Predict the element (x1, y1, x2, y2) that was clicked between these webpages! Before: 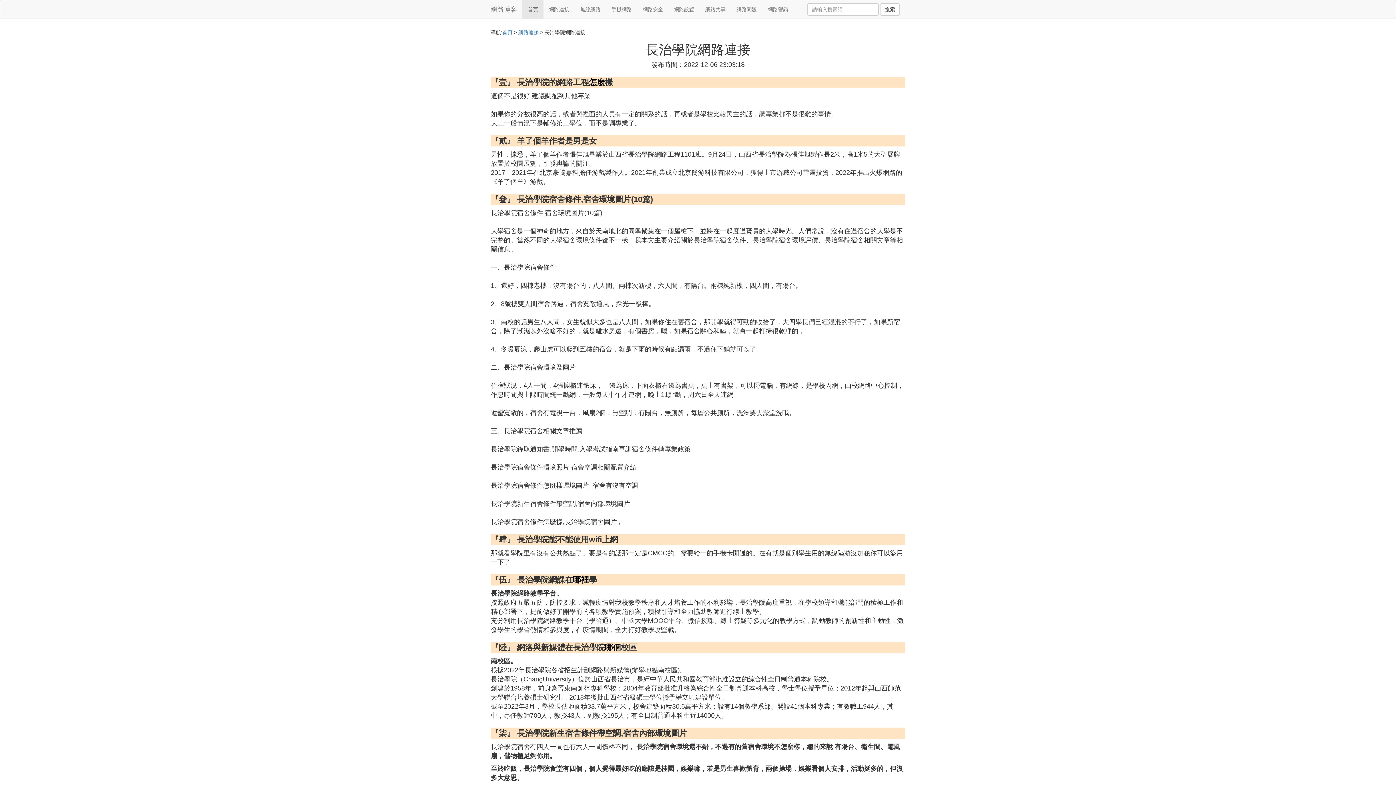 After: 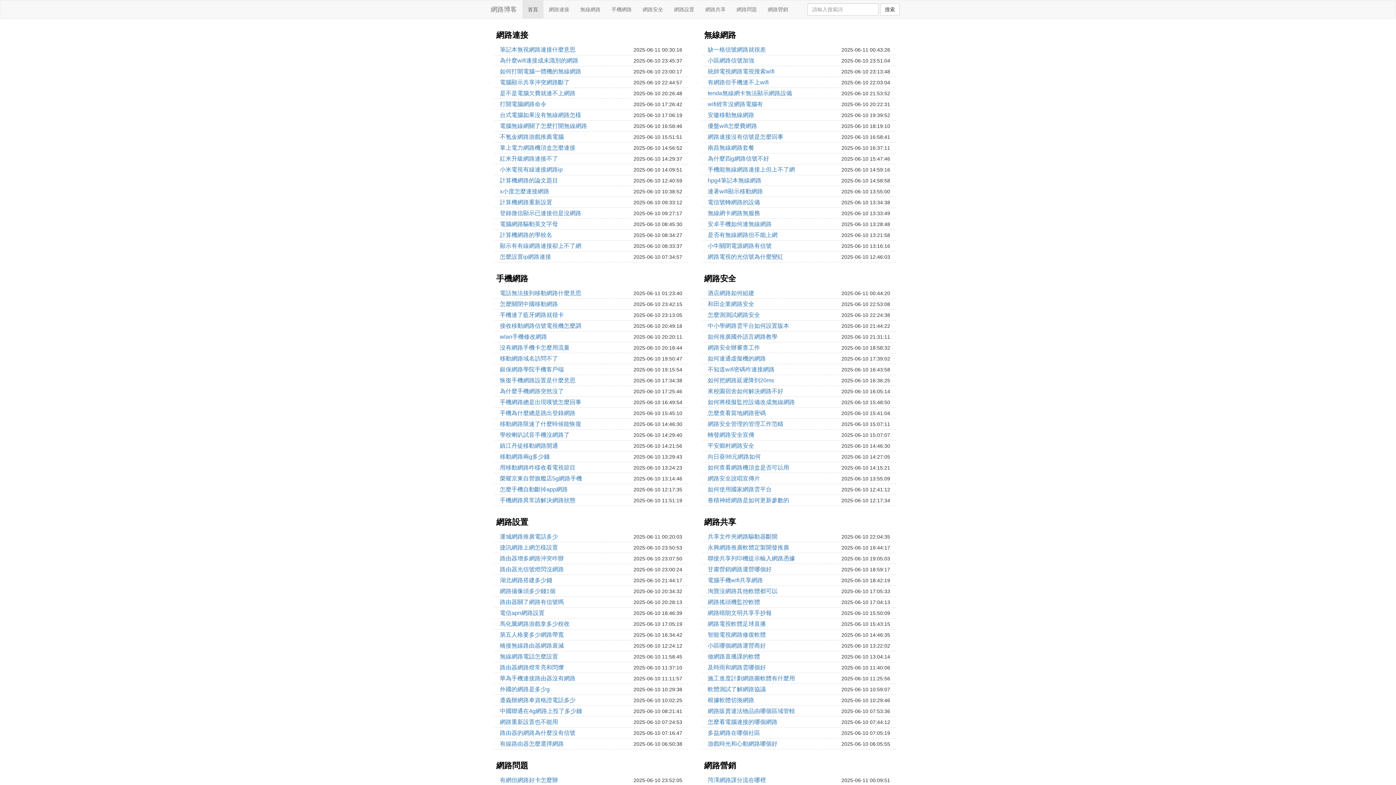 Action: label: 首頁 bbox: (522, 0, 543, 18)